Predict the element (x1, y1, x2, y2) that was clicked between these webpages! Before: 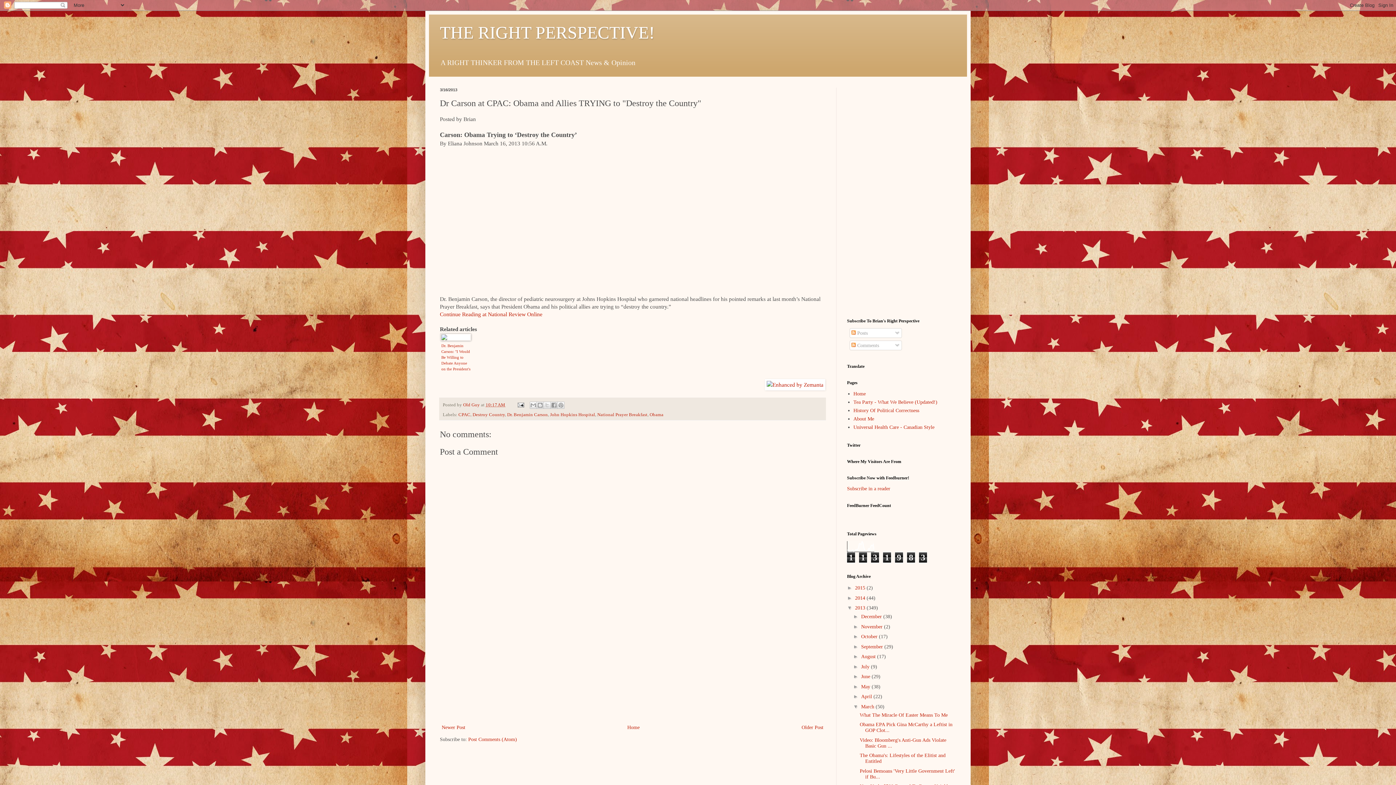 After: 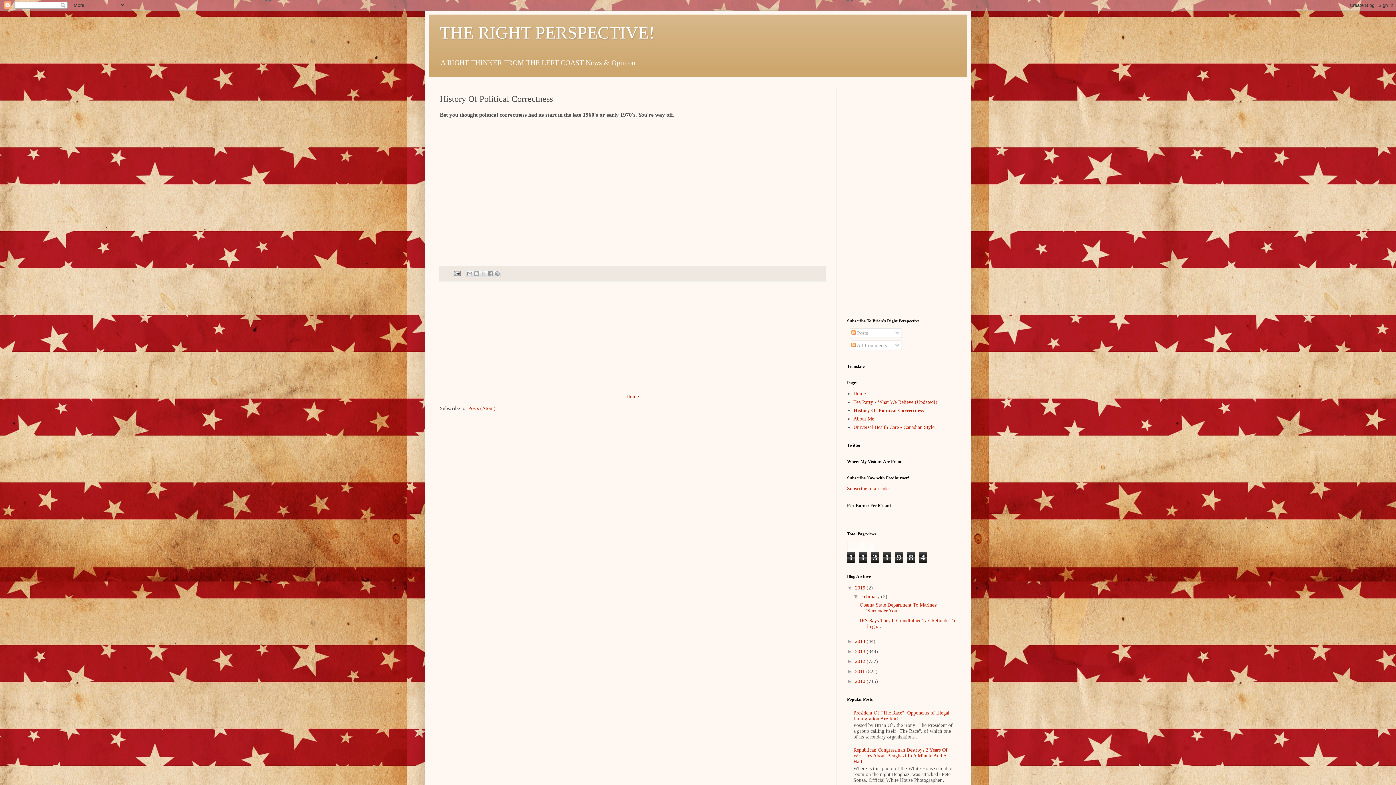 Action: bbox: (853, 408, 919, 413) label: History Of Political Correctness